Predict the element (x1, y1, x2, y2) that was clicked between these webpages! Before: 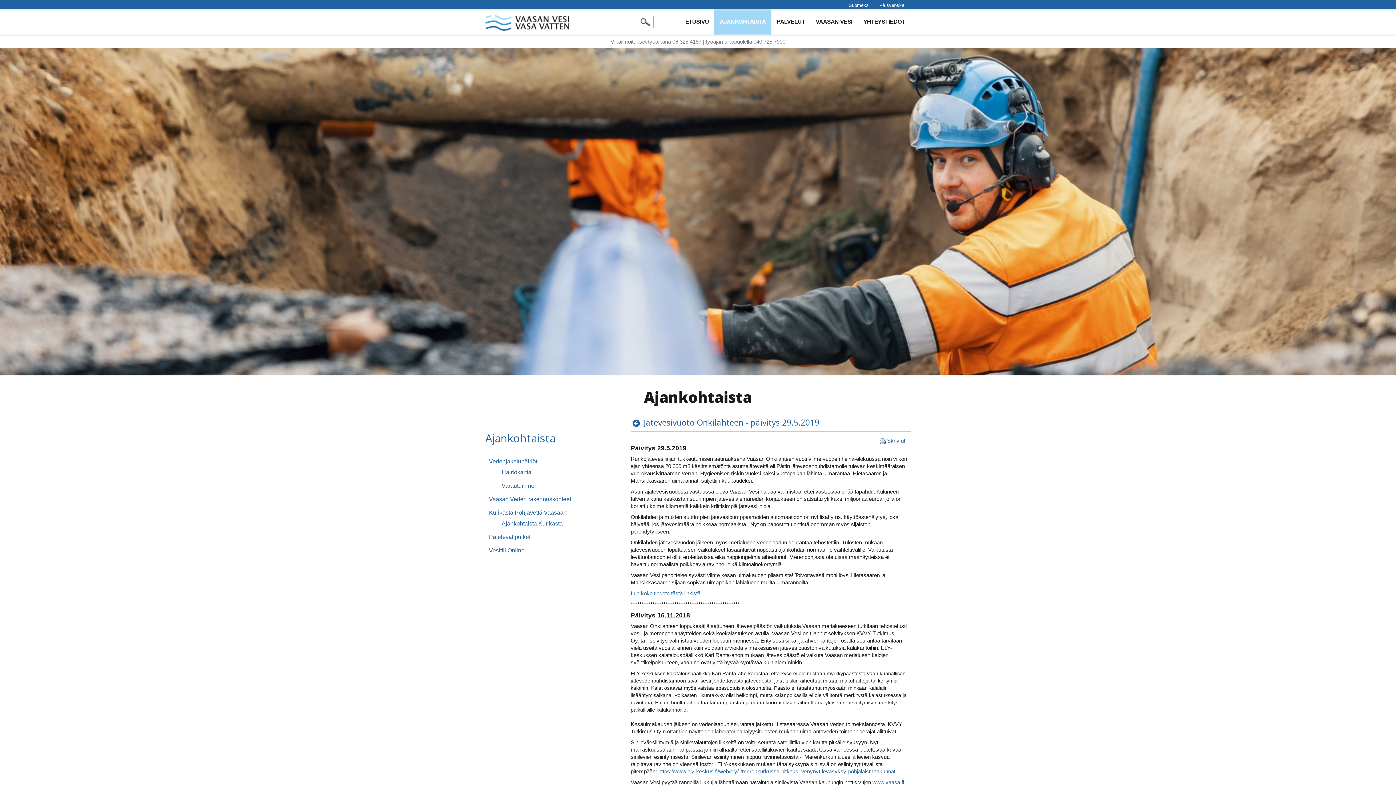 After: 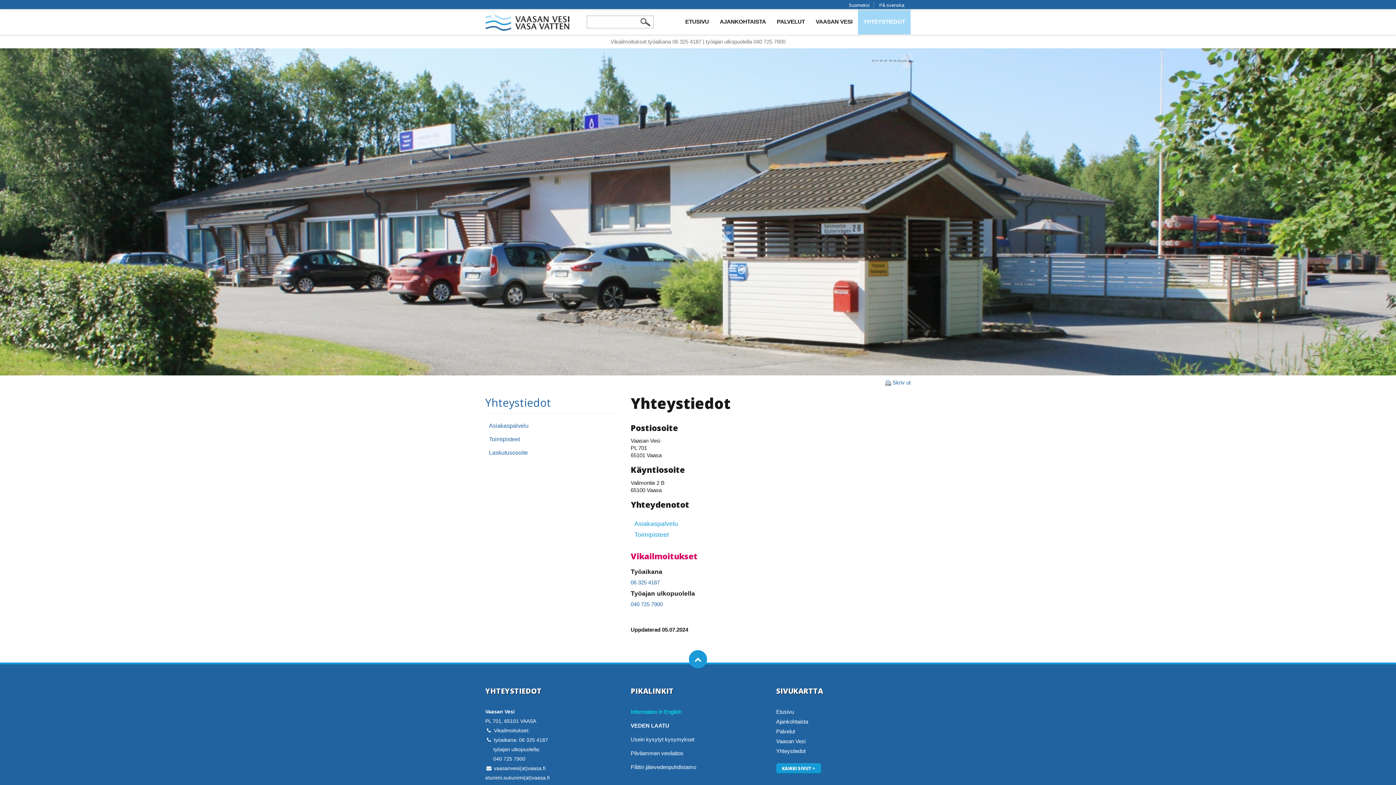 Action: bbox: (858, 10, 910, 34) label: YHTEYSTIEDOT